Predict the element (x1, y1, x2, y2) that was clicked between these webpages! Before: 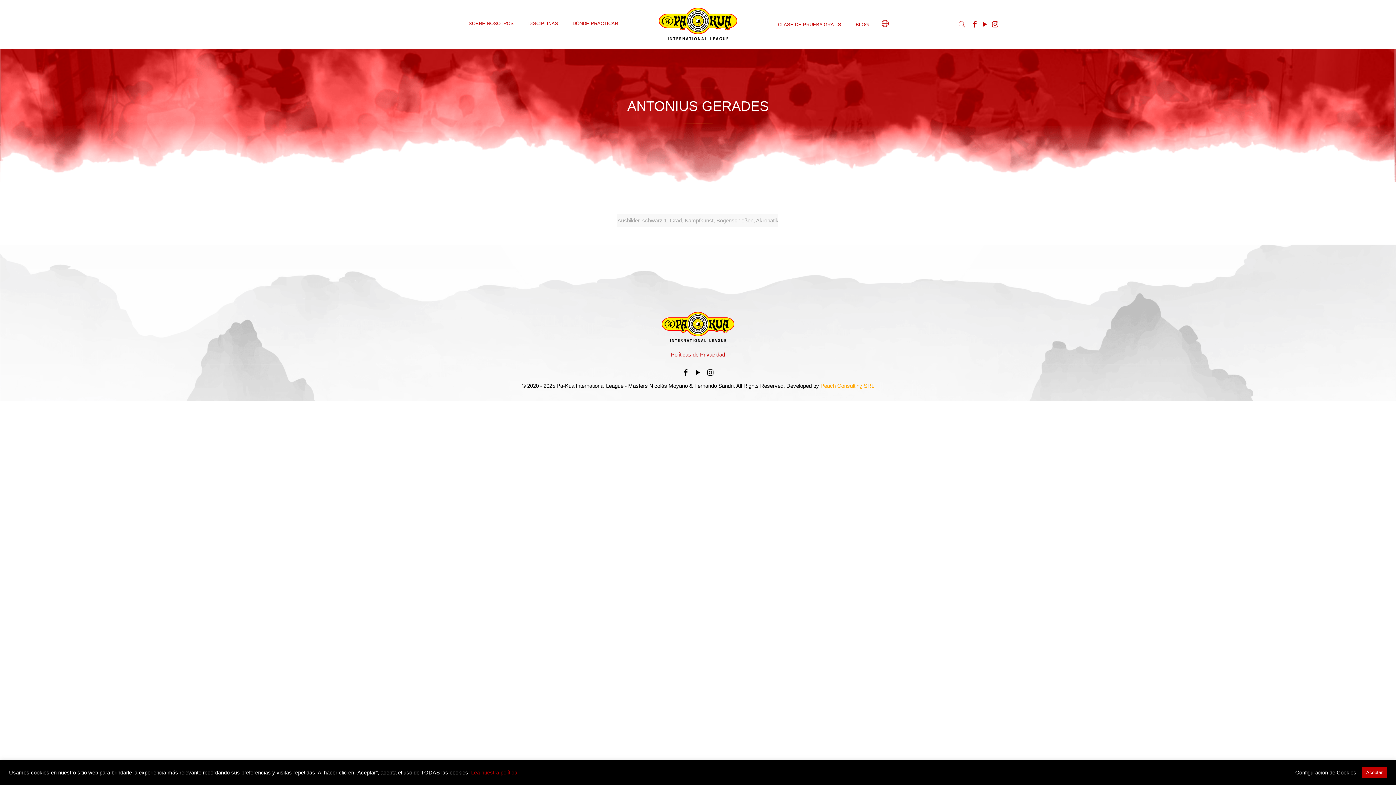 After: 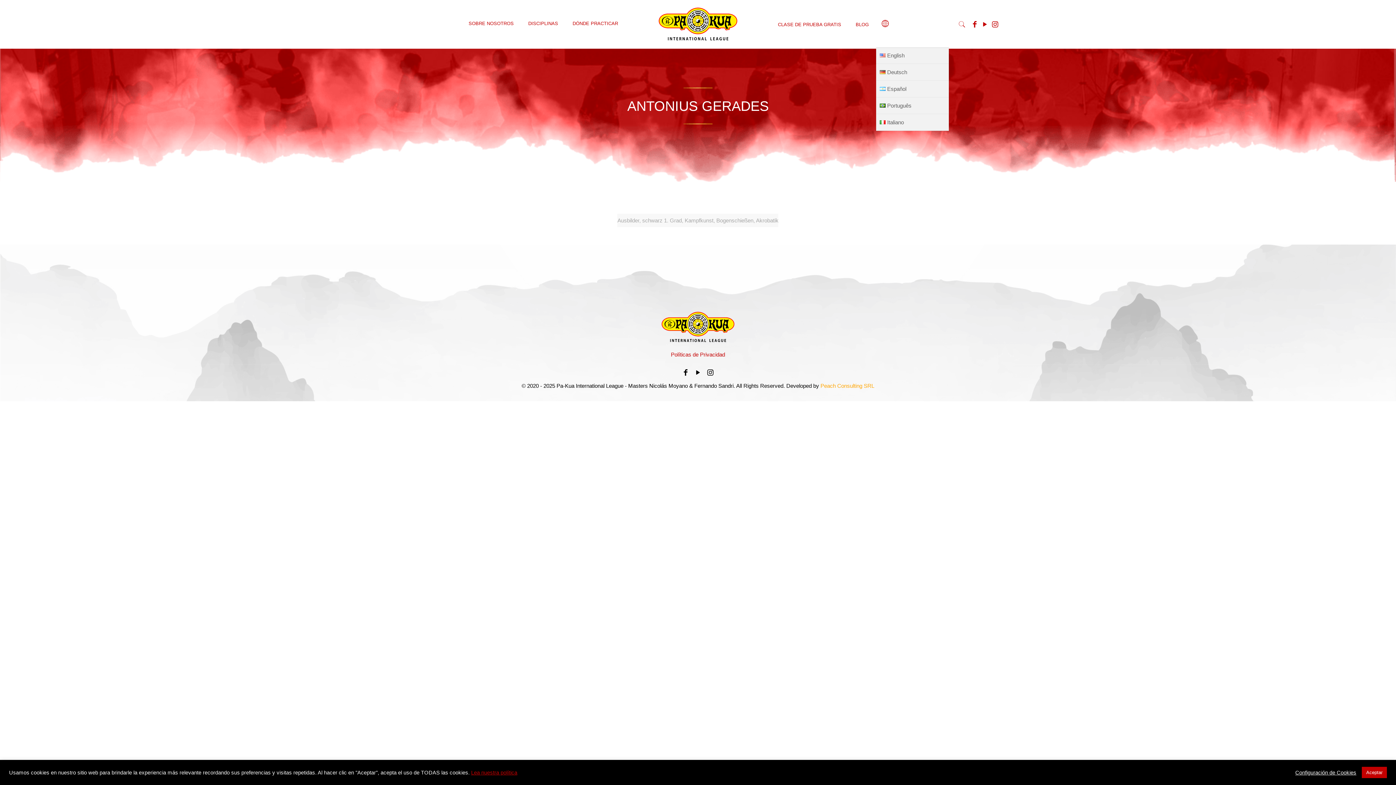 Action: bbox: (876, 0, 894, 47)